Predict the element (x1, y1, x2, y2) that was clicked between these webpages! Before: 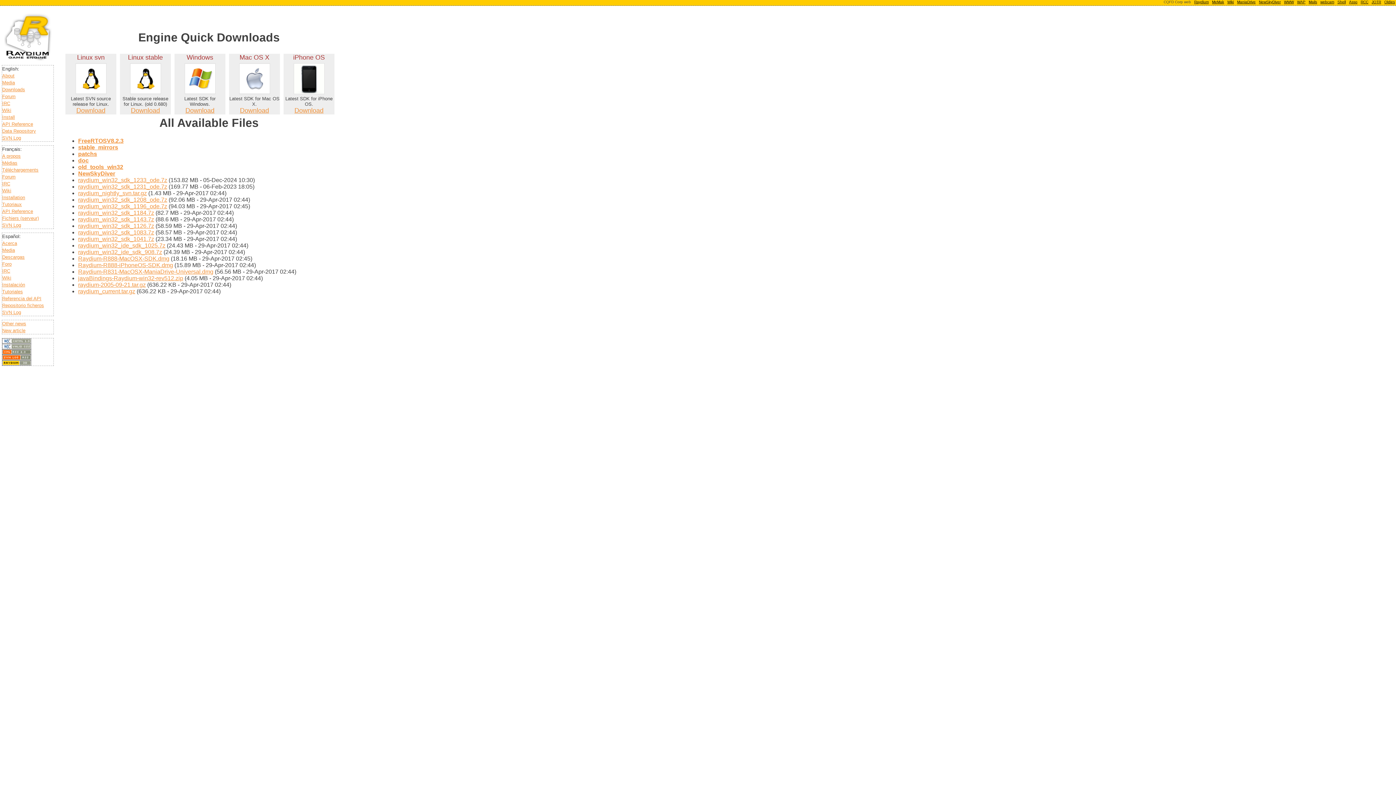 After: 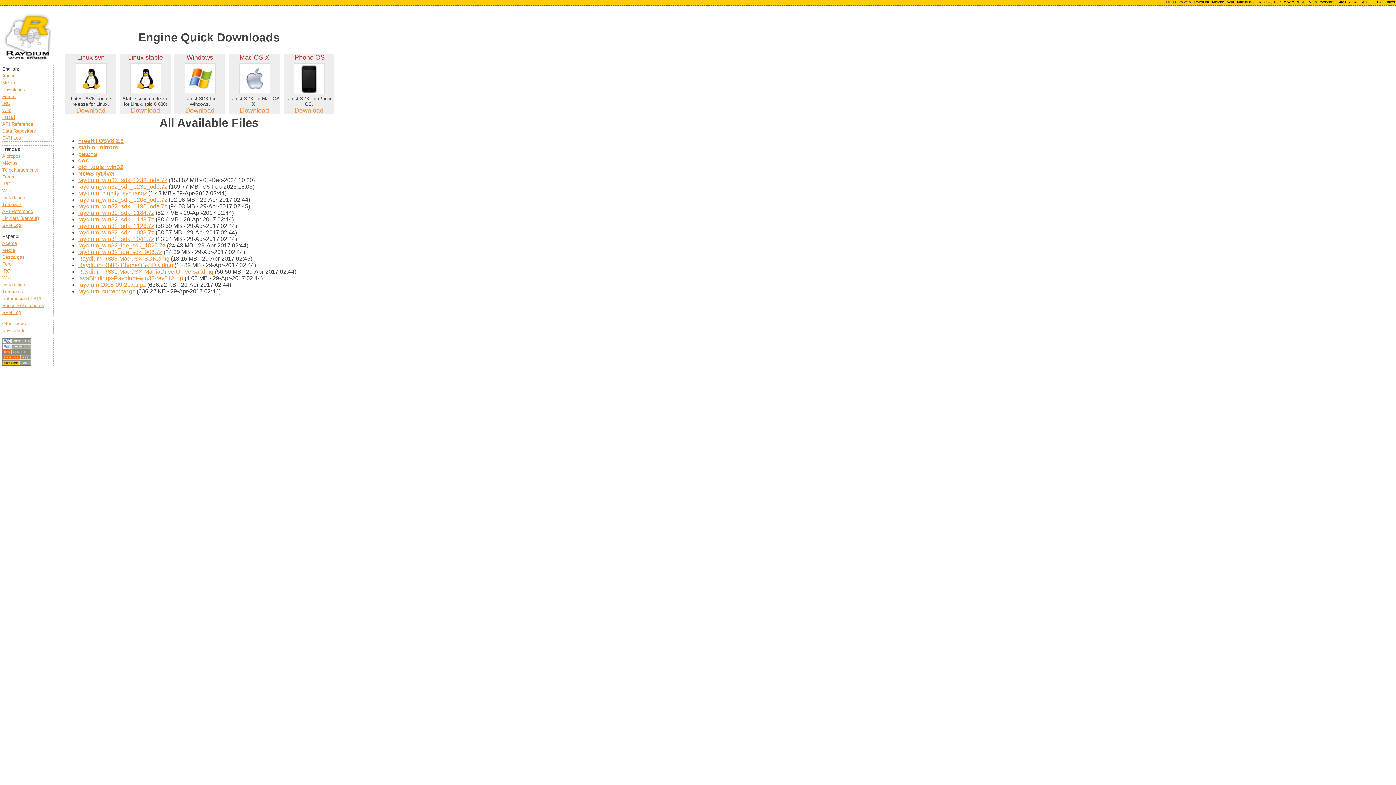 Action: label: Downloads bbox: (2, 86, 25, 92)